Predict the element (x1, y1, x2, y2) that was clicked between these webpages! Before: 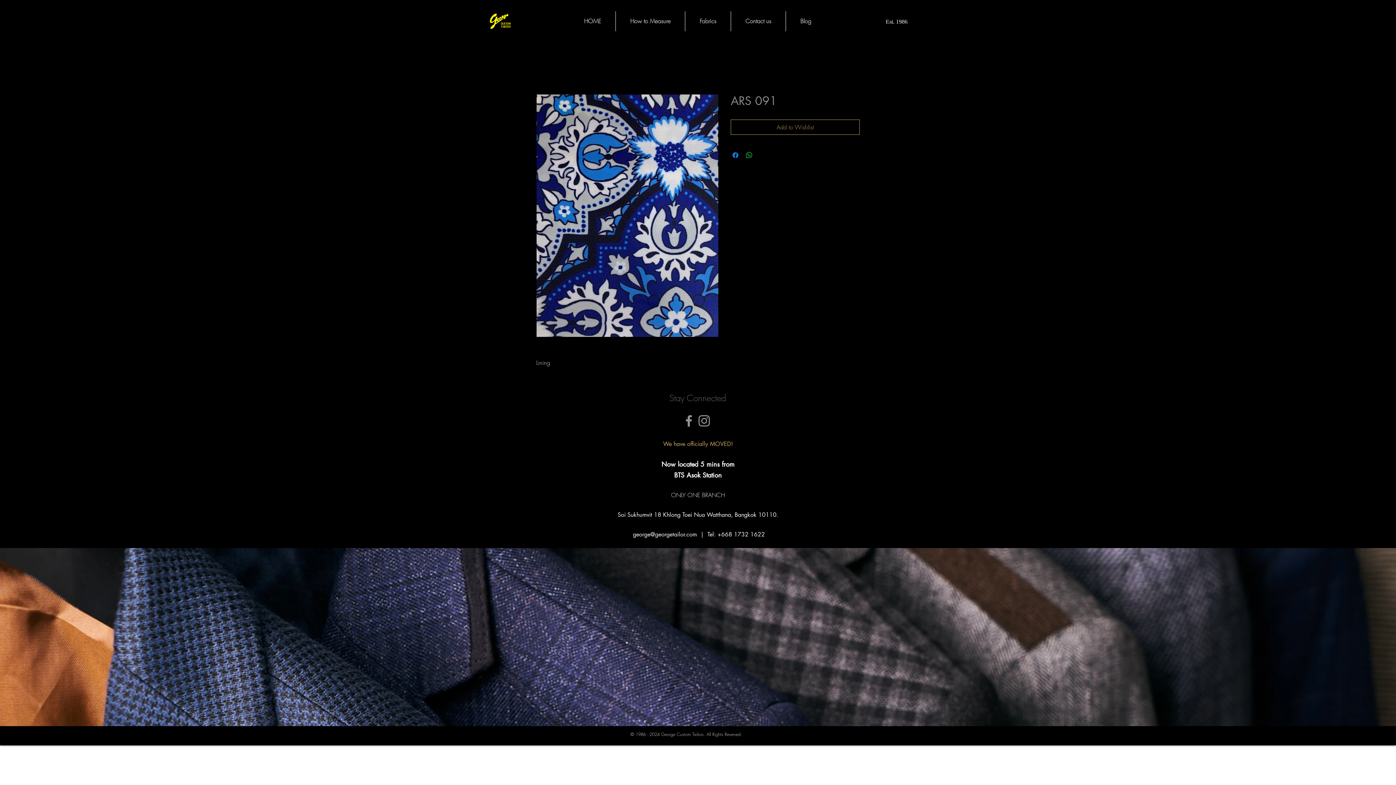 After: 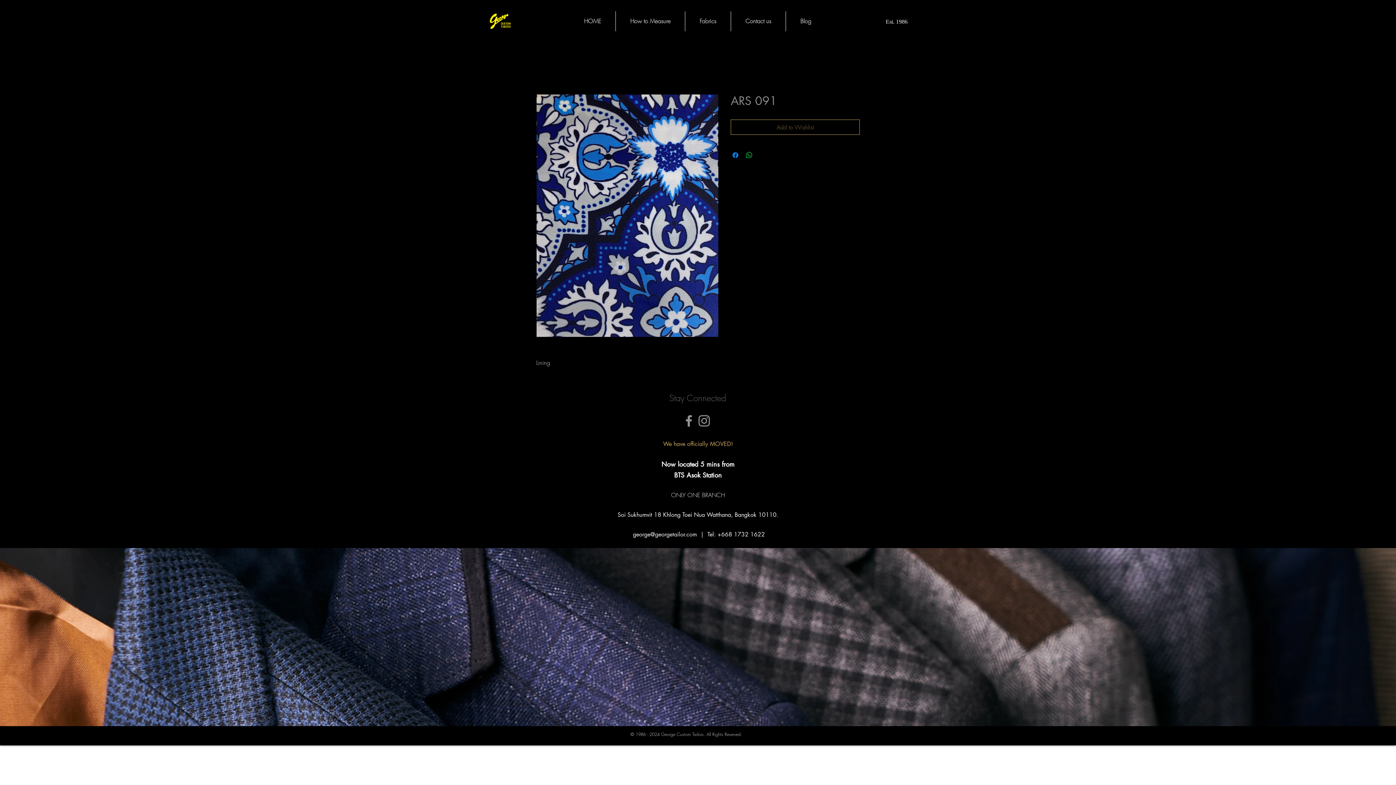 Action: label: Add to Wishlist bbox: (730, 119, 860, 134)